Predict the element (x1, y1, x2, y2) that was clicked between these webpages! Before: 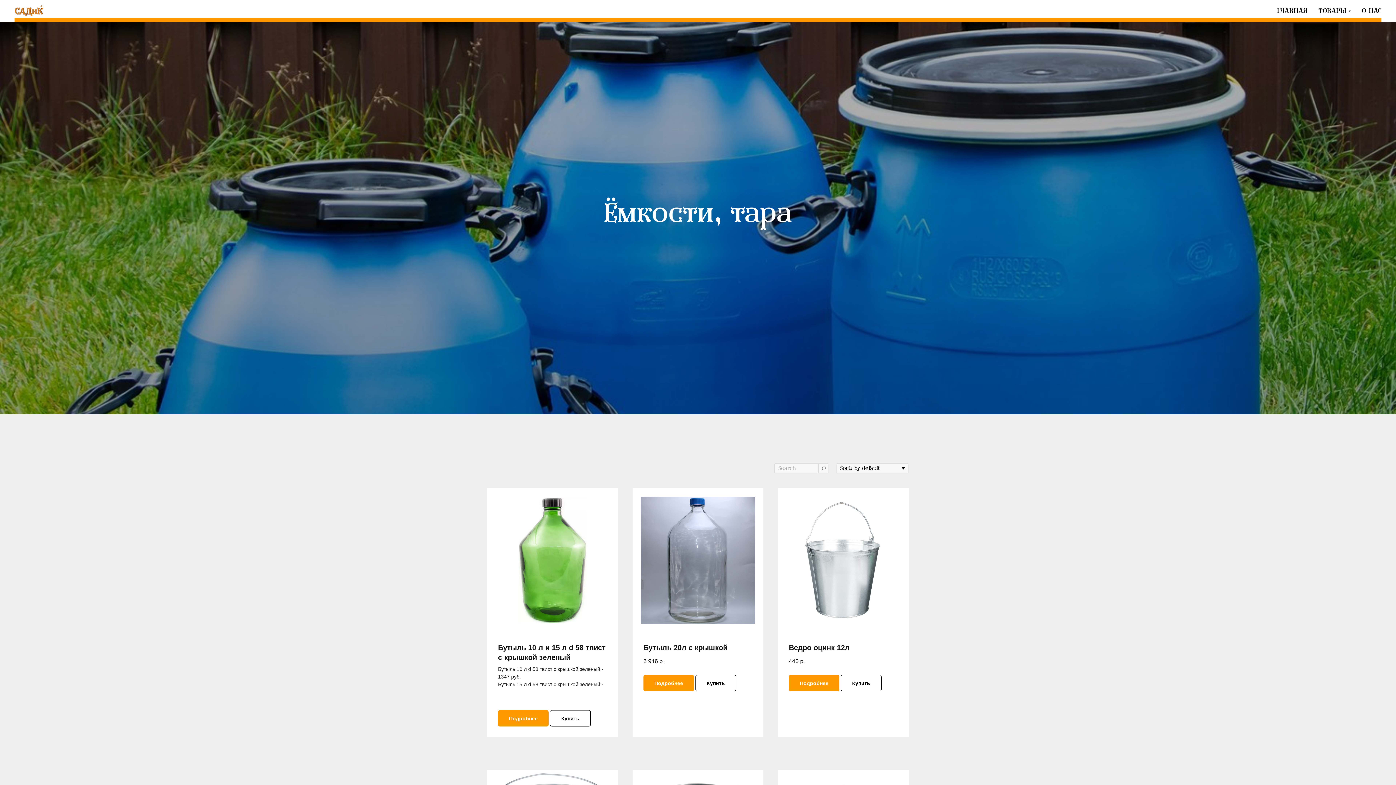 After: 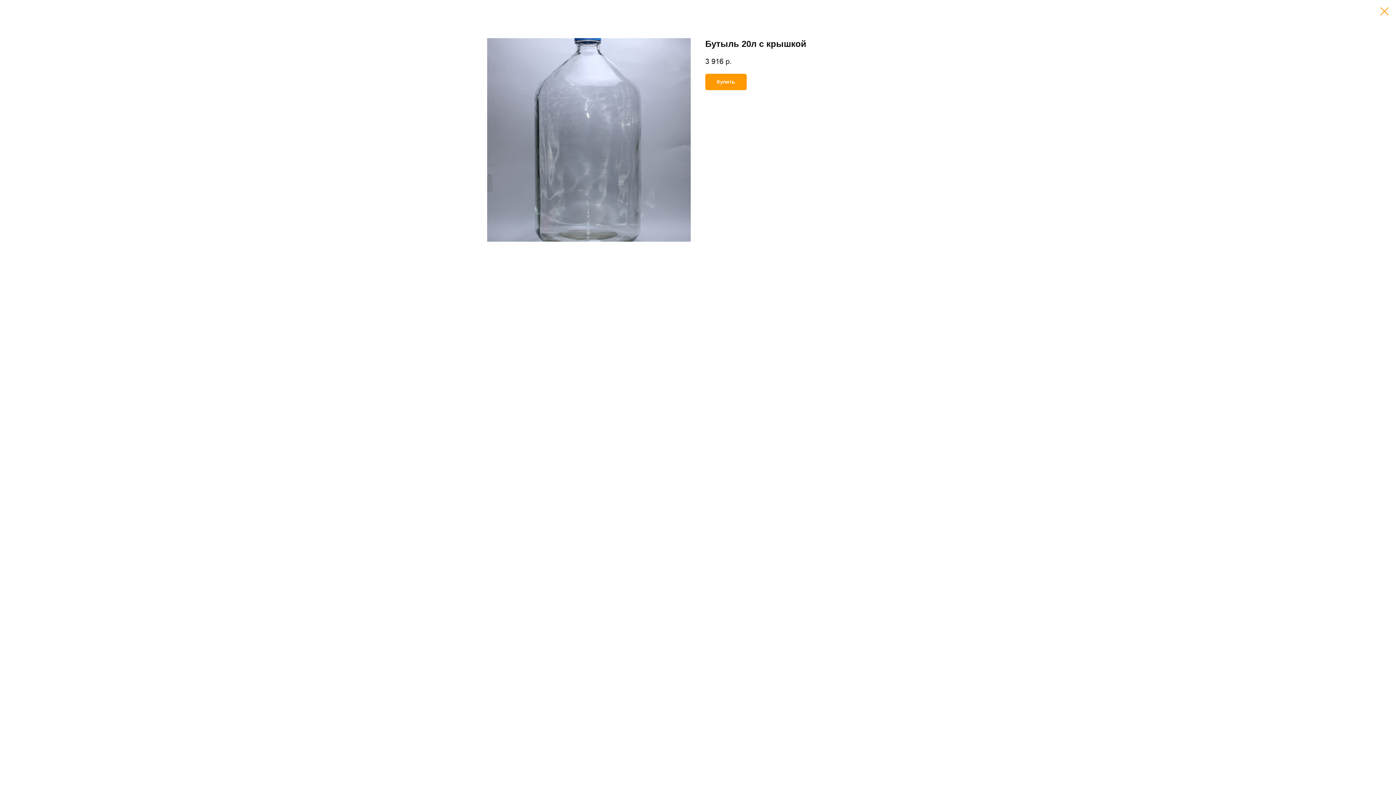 Action: bbox: (632, 643, 763, 665) label: Бутыль 20л с крышкой
3 916р.